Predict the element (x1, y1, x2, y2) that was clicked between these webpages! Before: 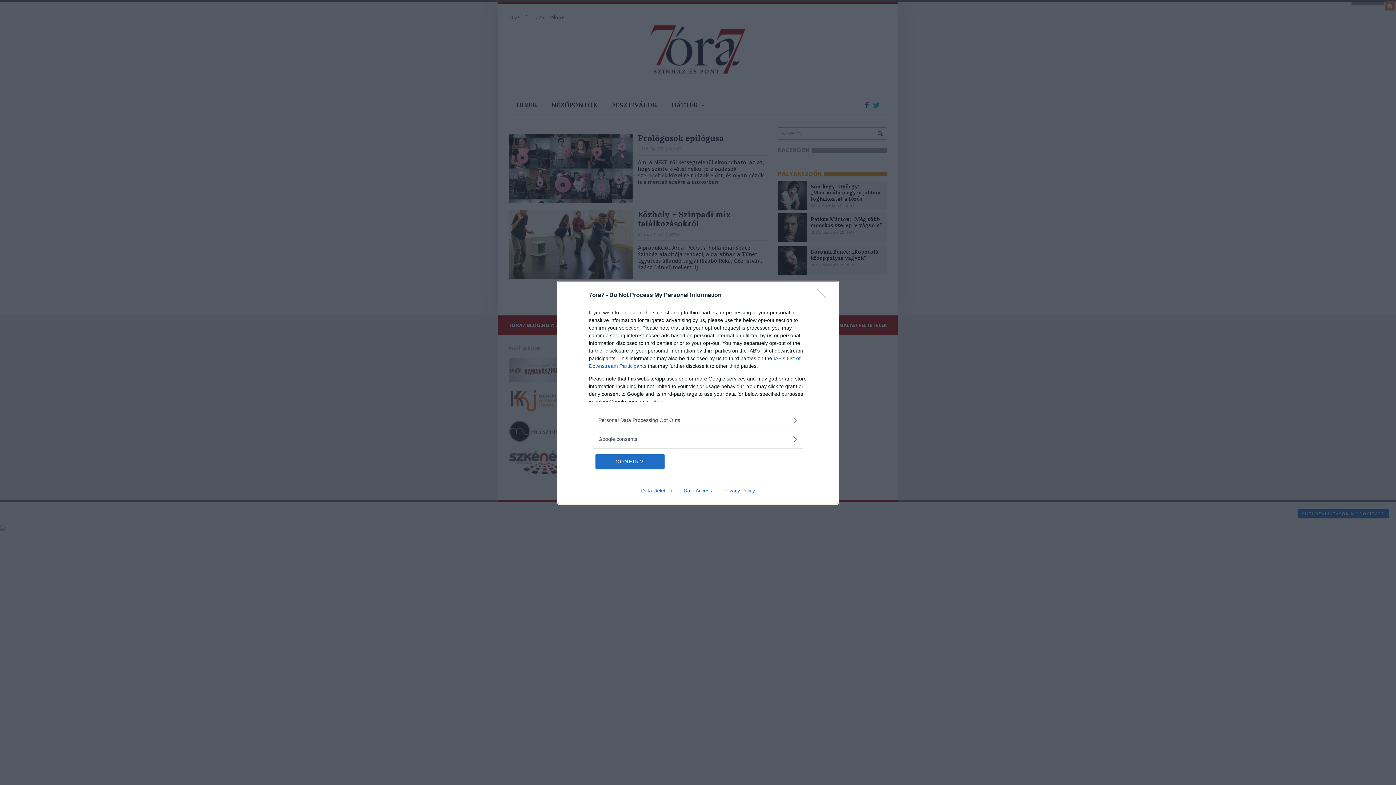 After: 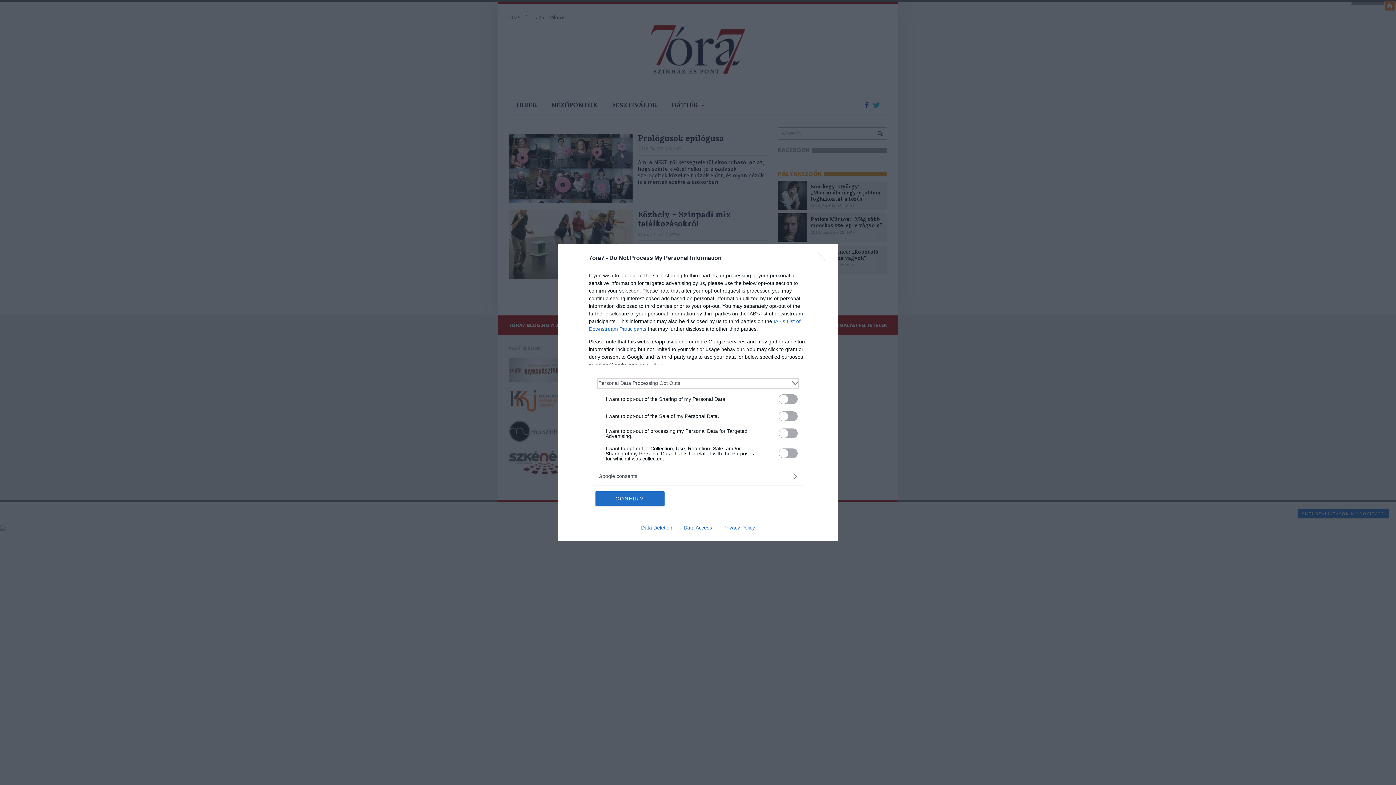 Action: label: Opt-Outs bbox: (598, 416, 797, 424)